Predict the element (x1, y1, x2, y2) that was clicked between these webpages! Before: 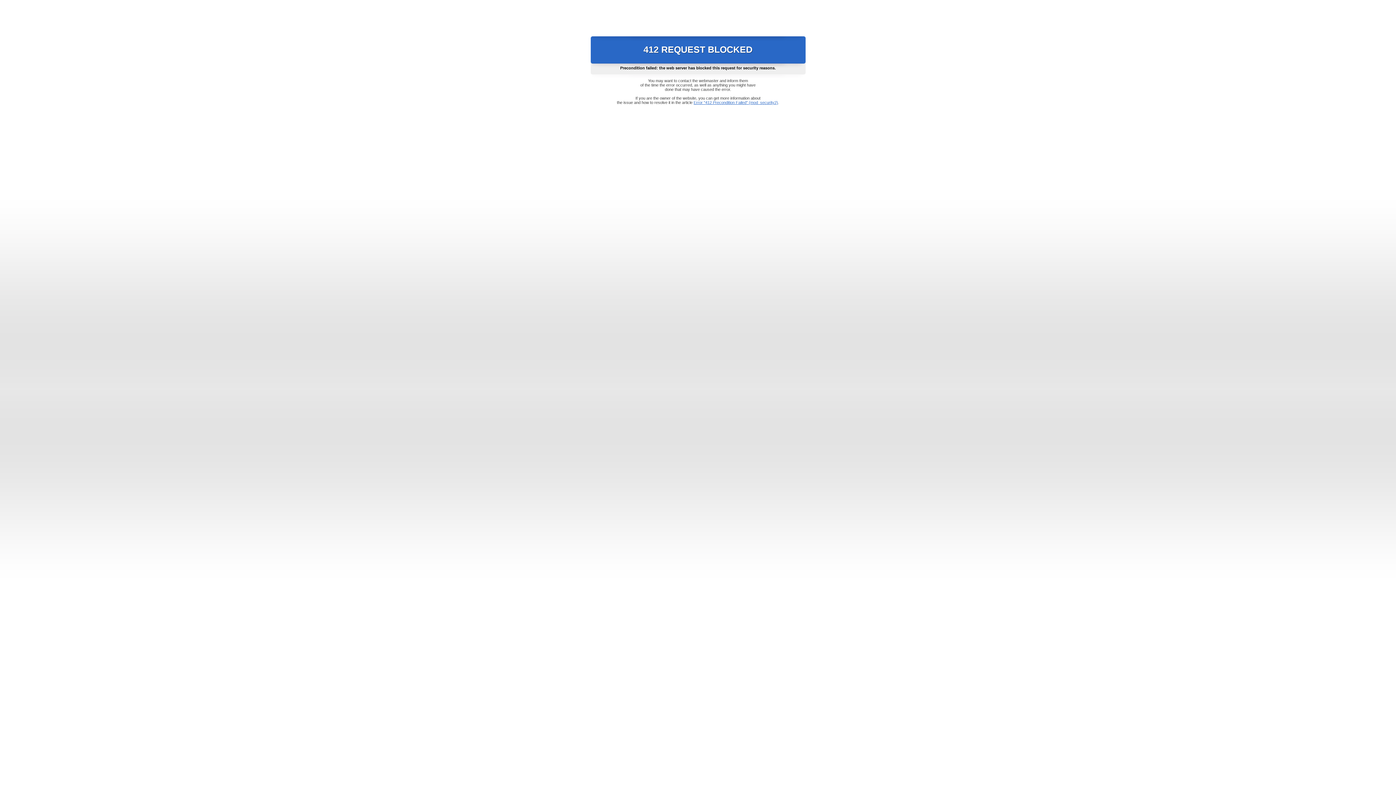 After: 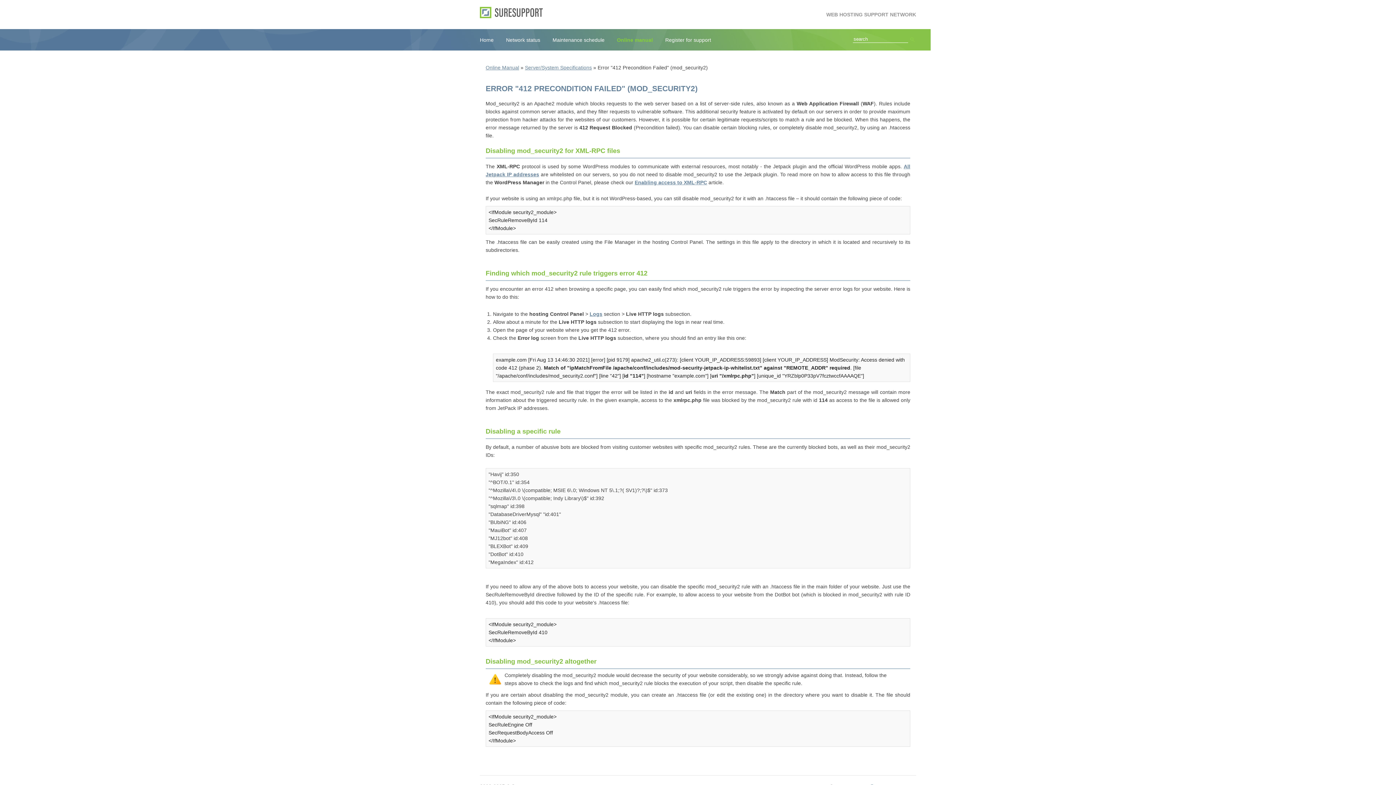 Action: label: Error "412 Precondition Failed" (mod_security2) bbox: (693, 100, 778, 104)